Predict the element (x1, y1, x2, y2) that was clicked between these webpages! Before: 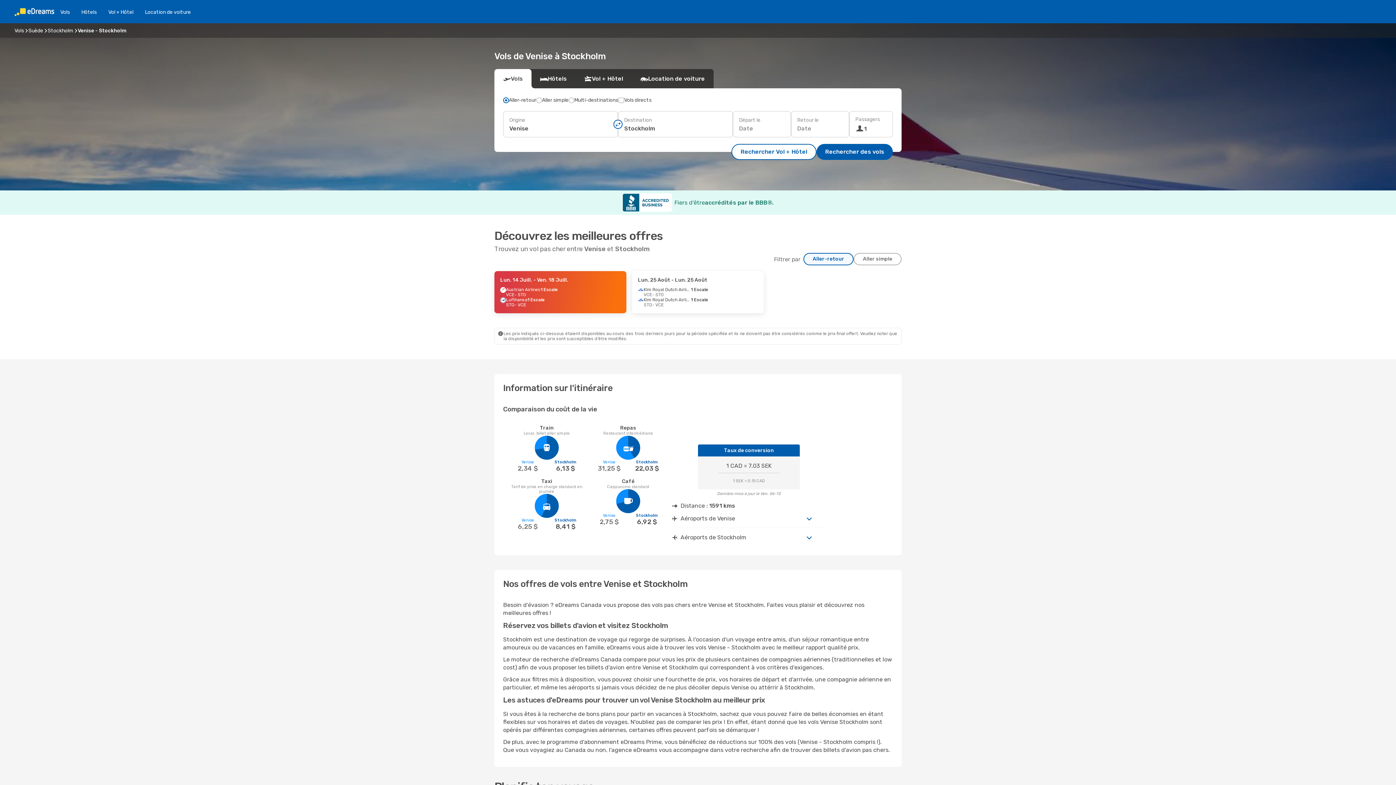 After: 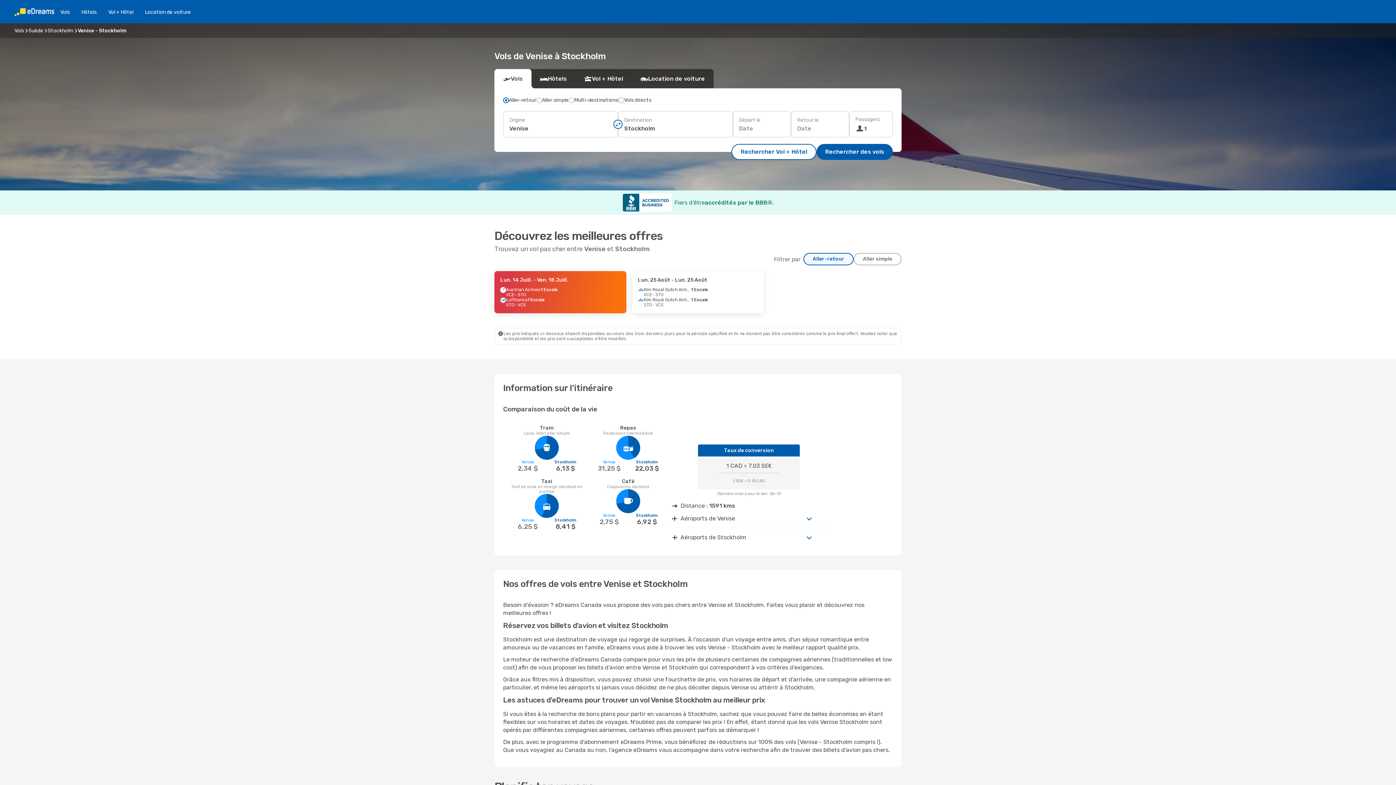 Action: bbox: (803, 253, 853, 265) label: Aller-retour